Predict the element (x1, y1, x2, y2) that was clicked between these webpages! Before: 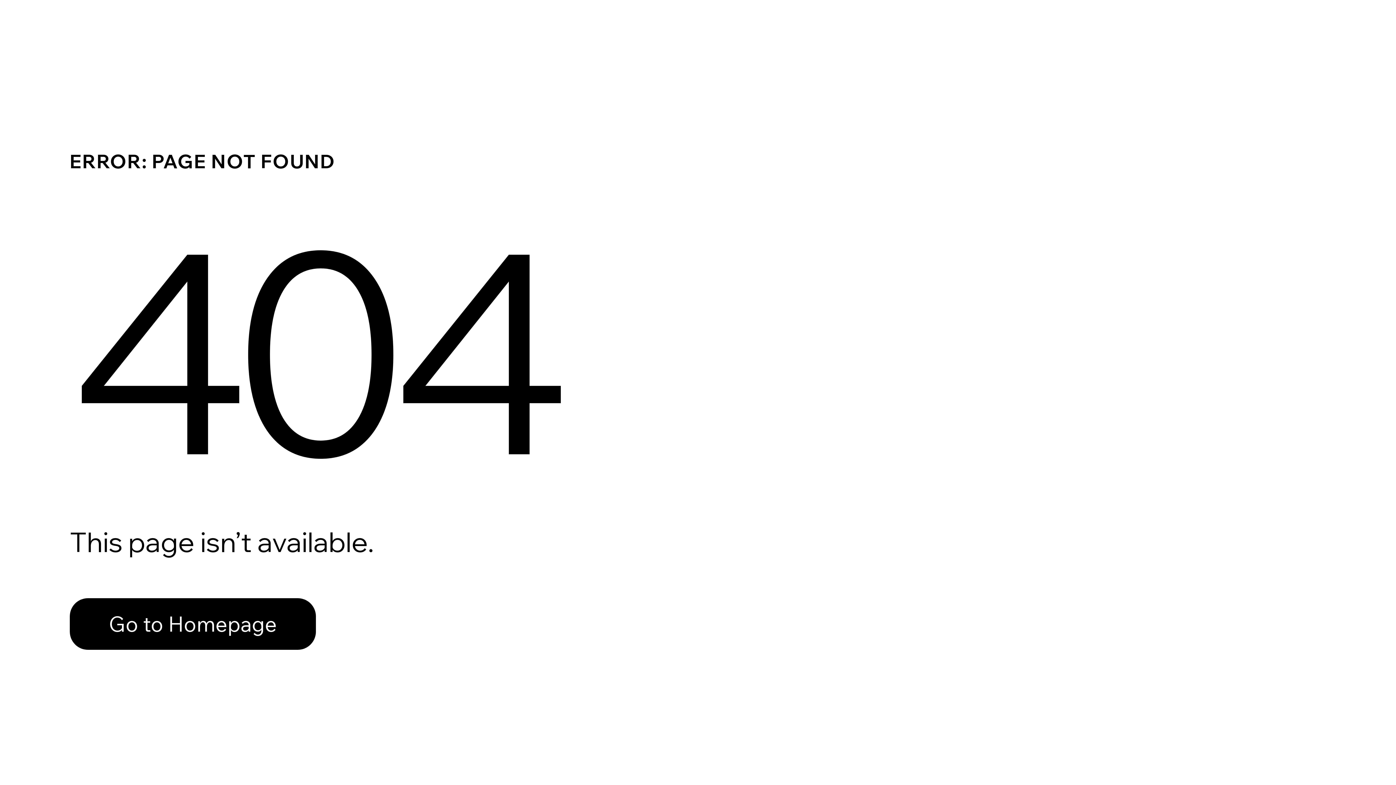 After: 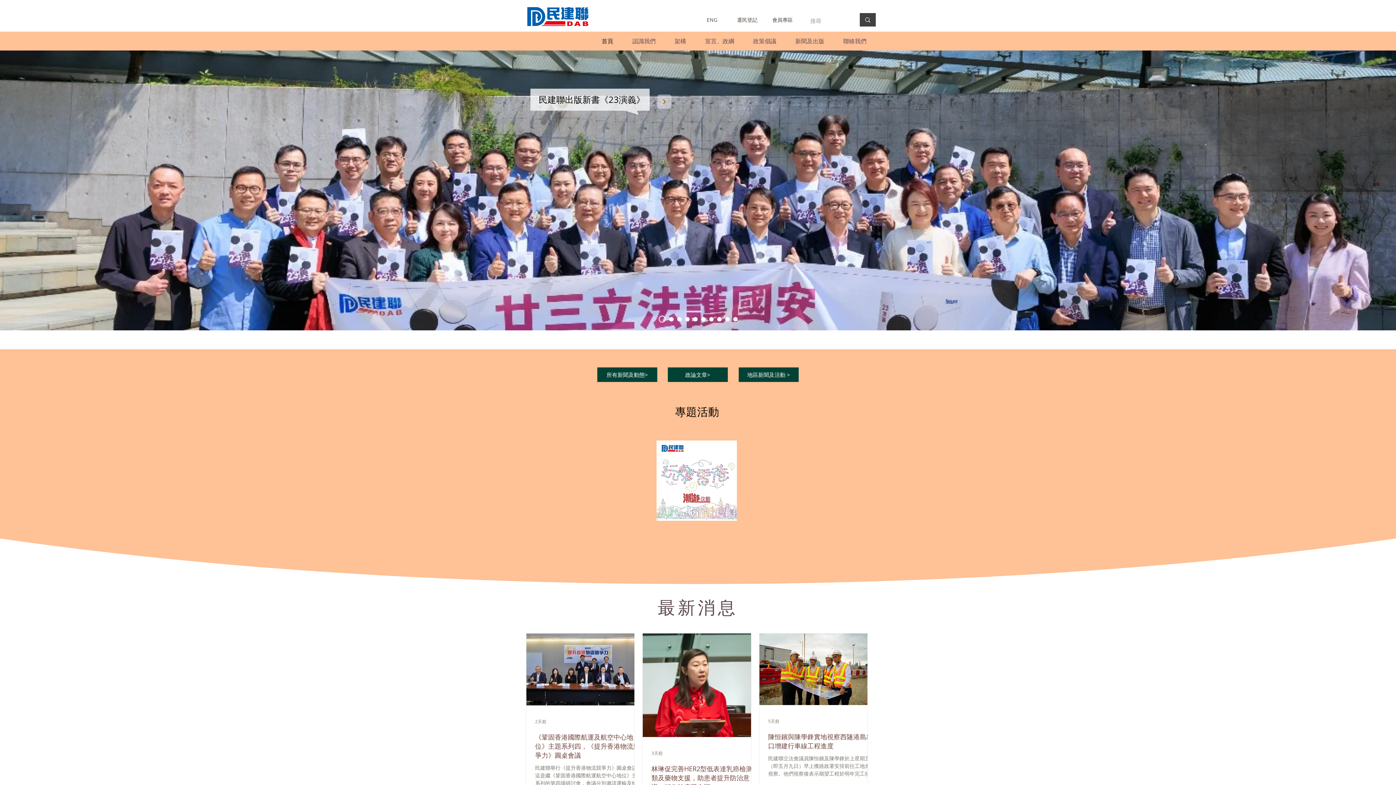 Action: label: Go to Homepage bbox: (69, 598, 316, 650)